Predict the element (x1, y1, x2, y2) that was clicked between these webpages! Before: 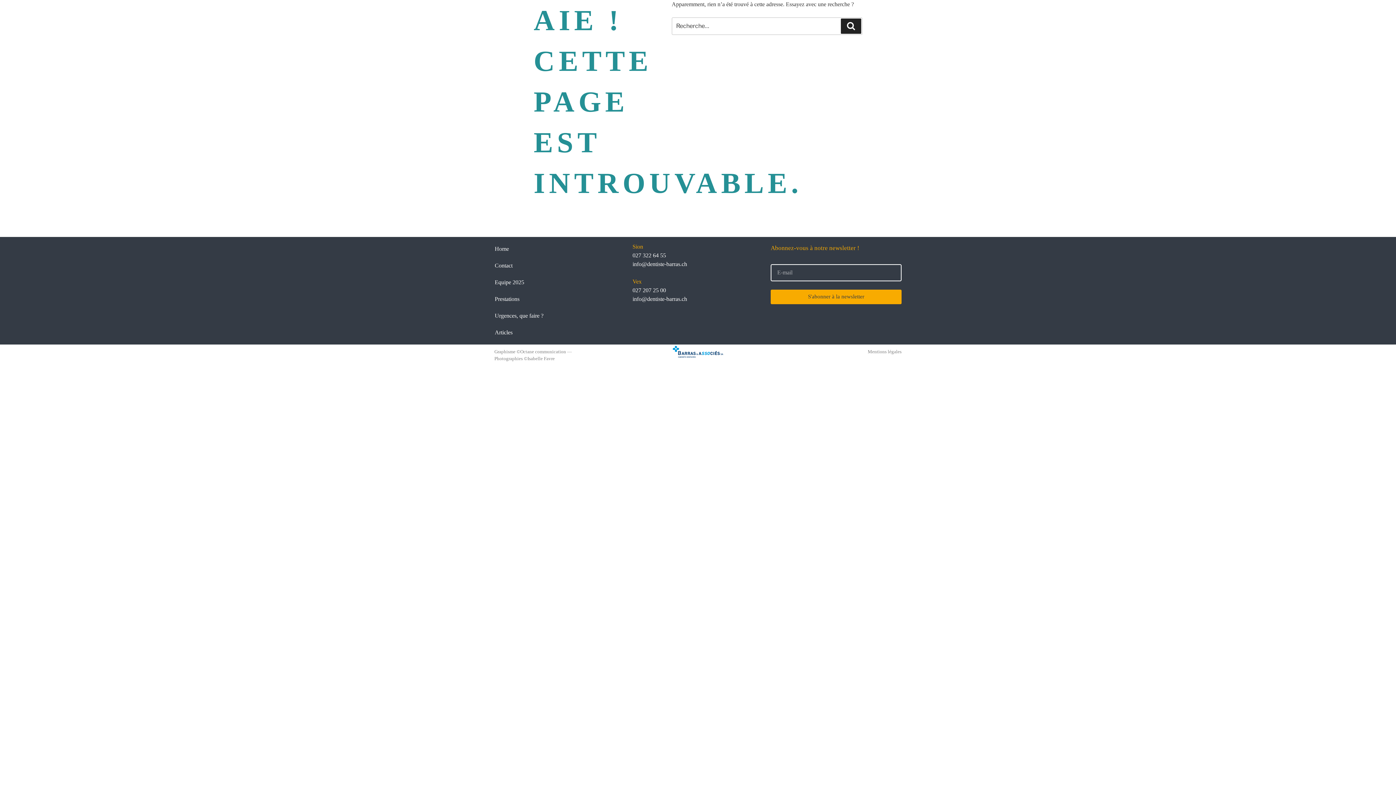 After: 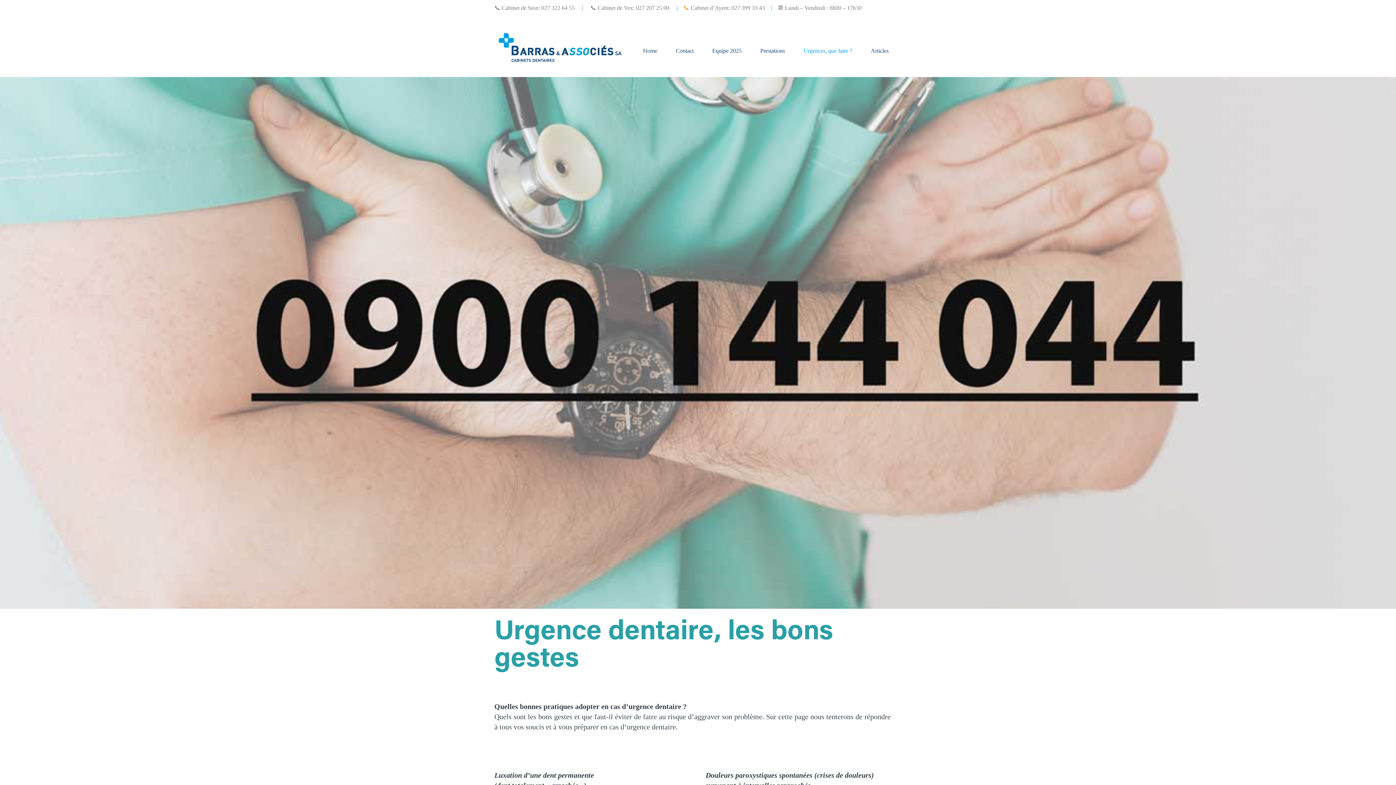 Action: label: Urgences, que faire ? bbox: (487, 307, 625, 324)